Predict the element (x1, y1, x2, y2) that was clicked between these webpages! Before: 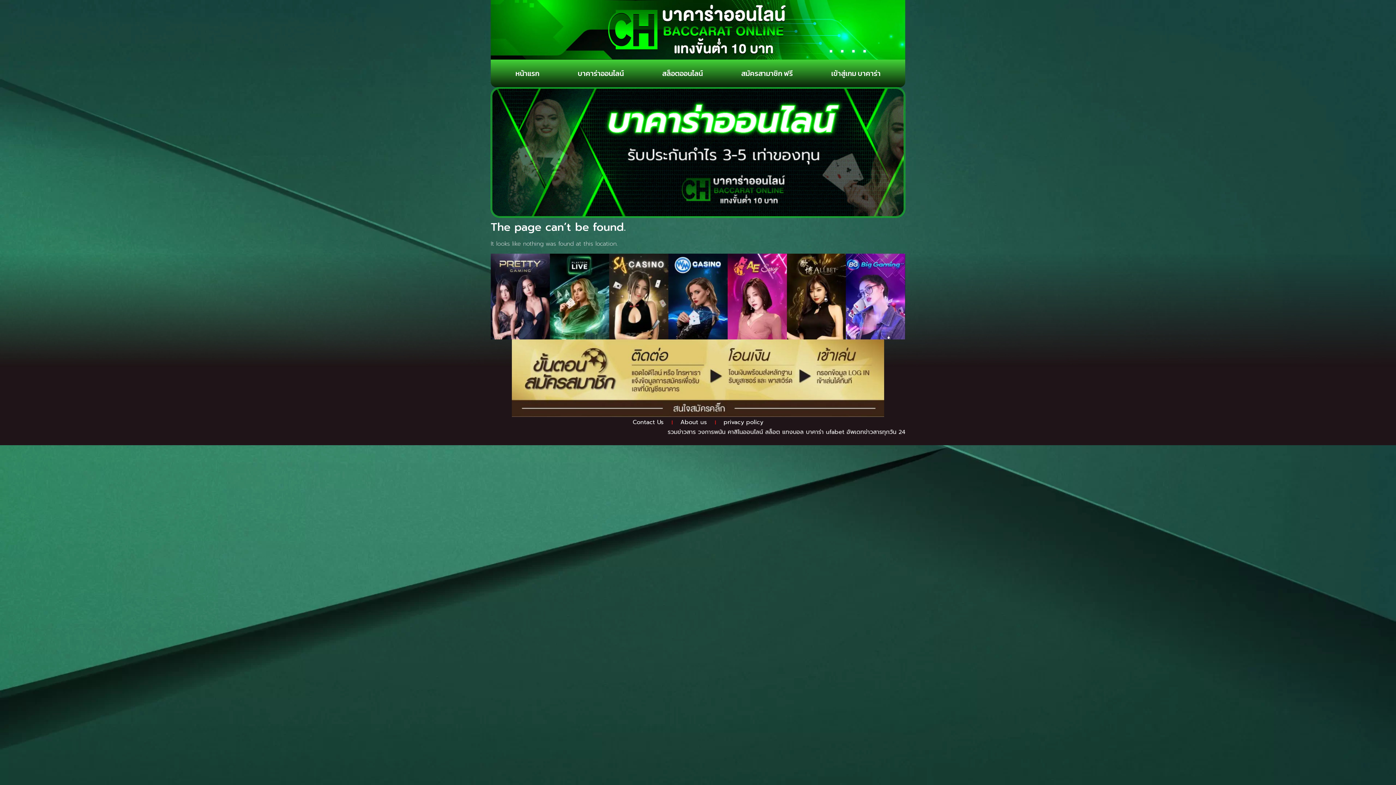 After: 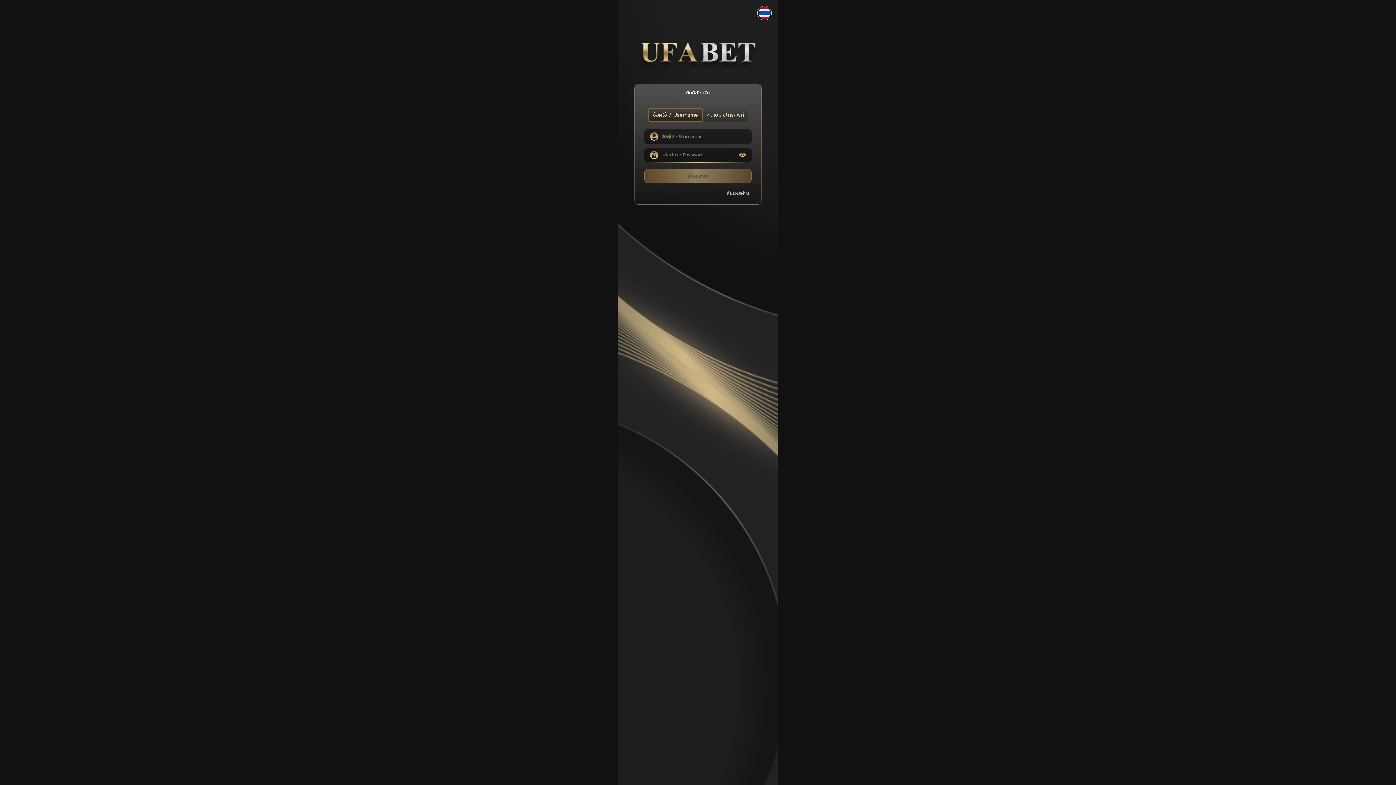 Action: bbox: (512, 339, 884, 417)